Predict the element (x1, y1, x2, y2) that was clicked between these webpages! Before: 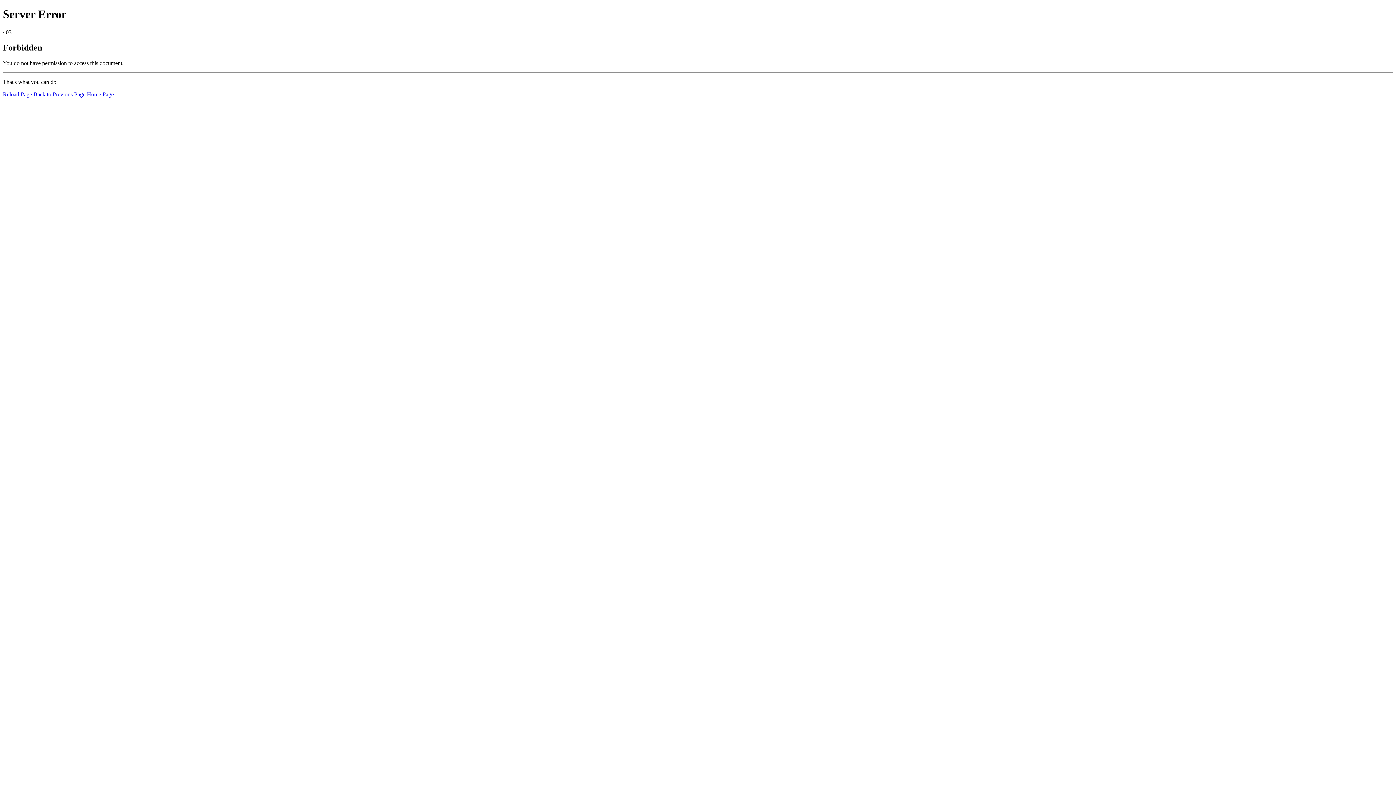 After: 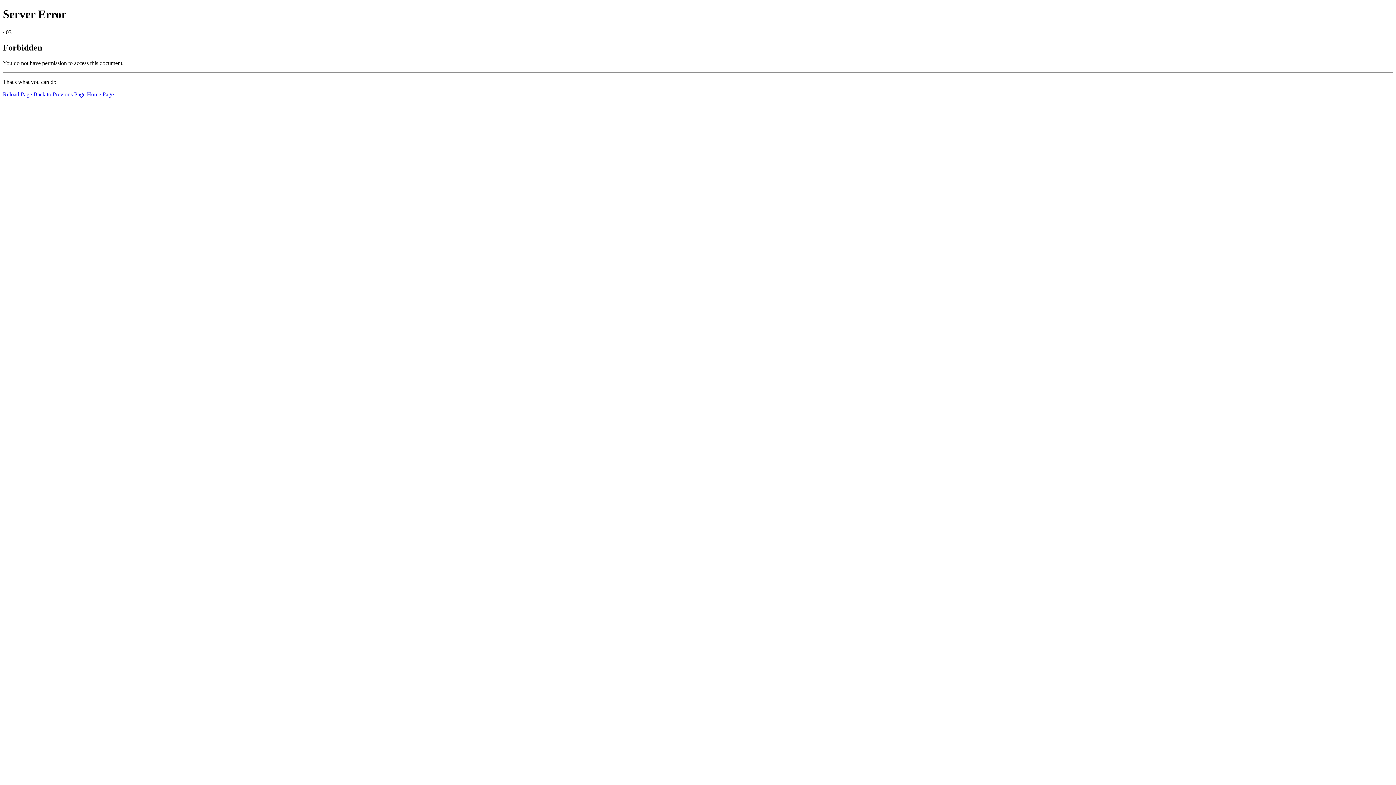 Action: bbox: (86, 91, 113, 97) label: Home Page